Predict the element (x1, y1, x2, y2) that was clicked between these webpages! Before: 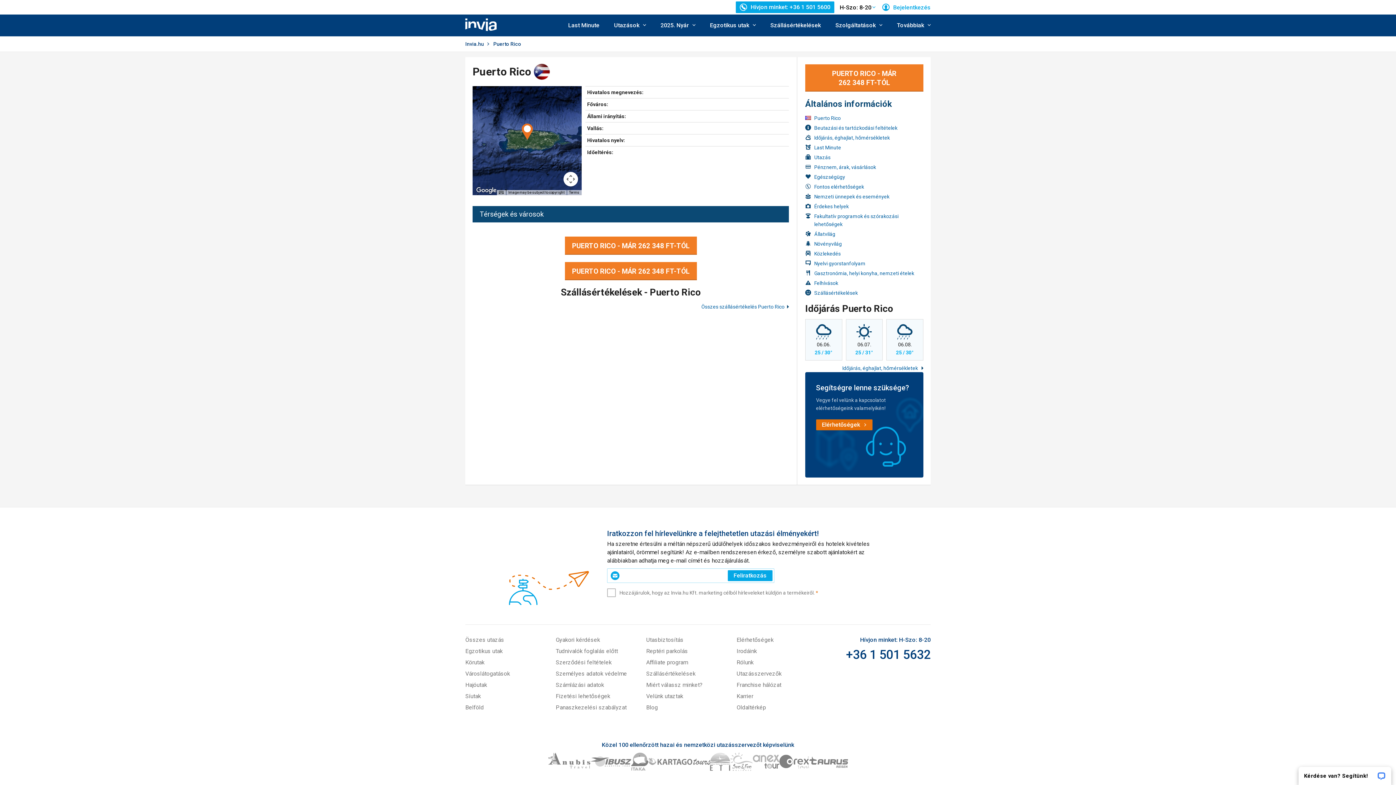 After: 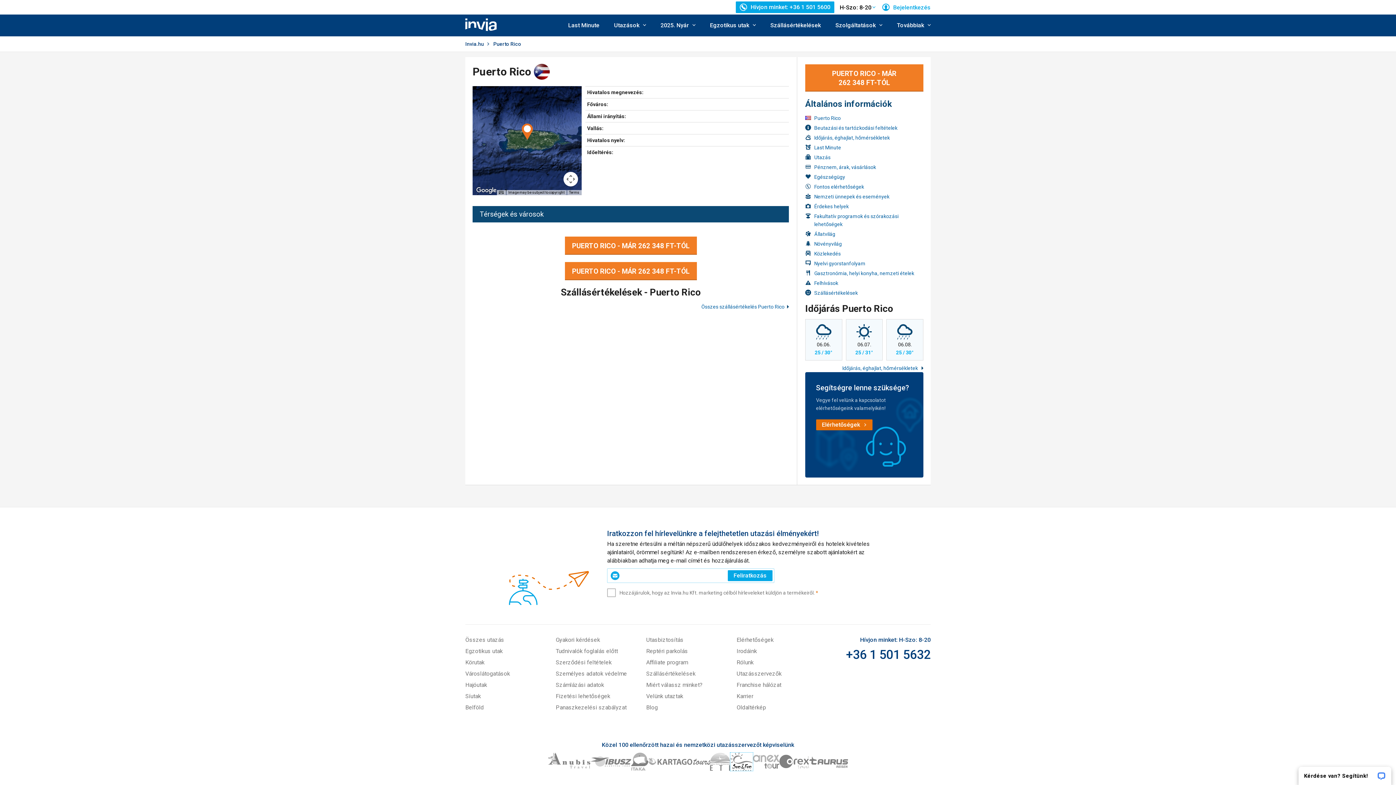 Action: bbox: (730, 753, 752, 771)